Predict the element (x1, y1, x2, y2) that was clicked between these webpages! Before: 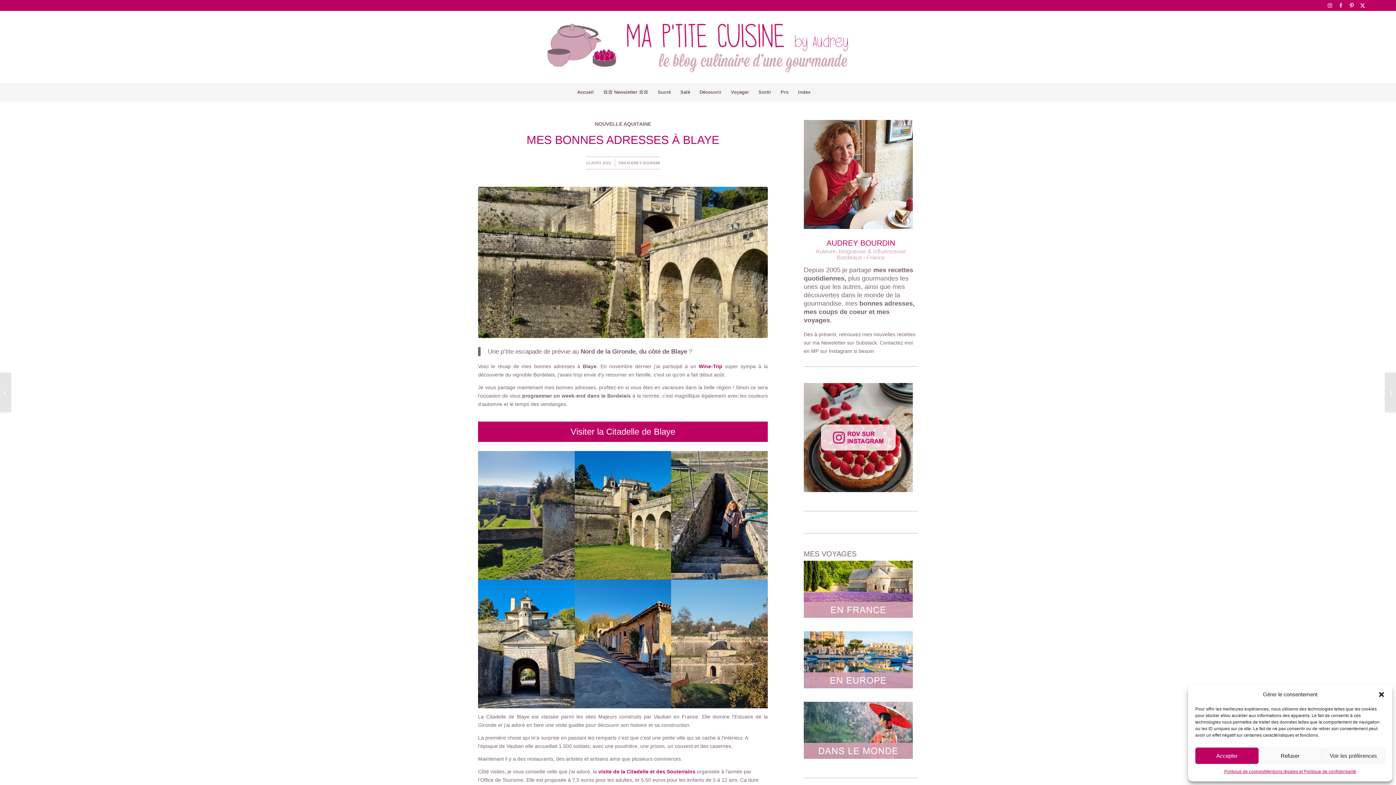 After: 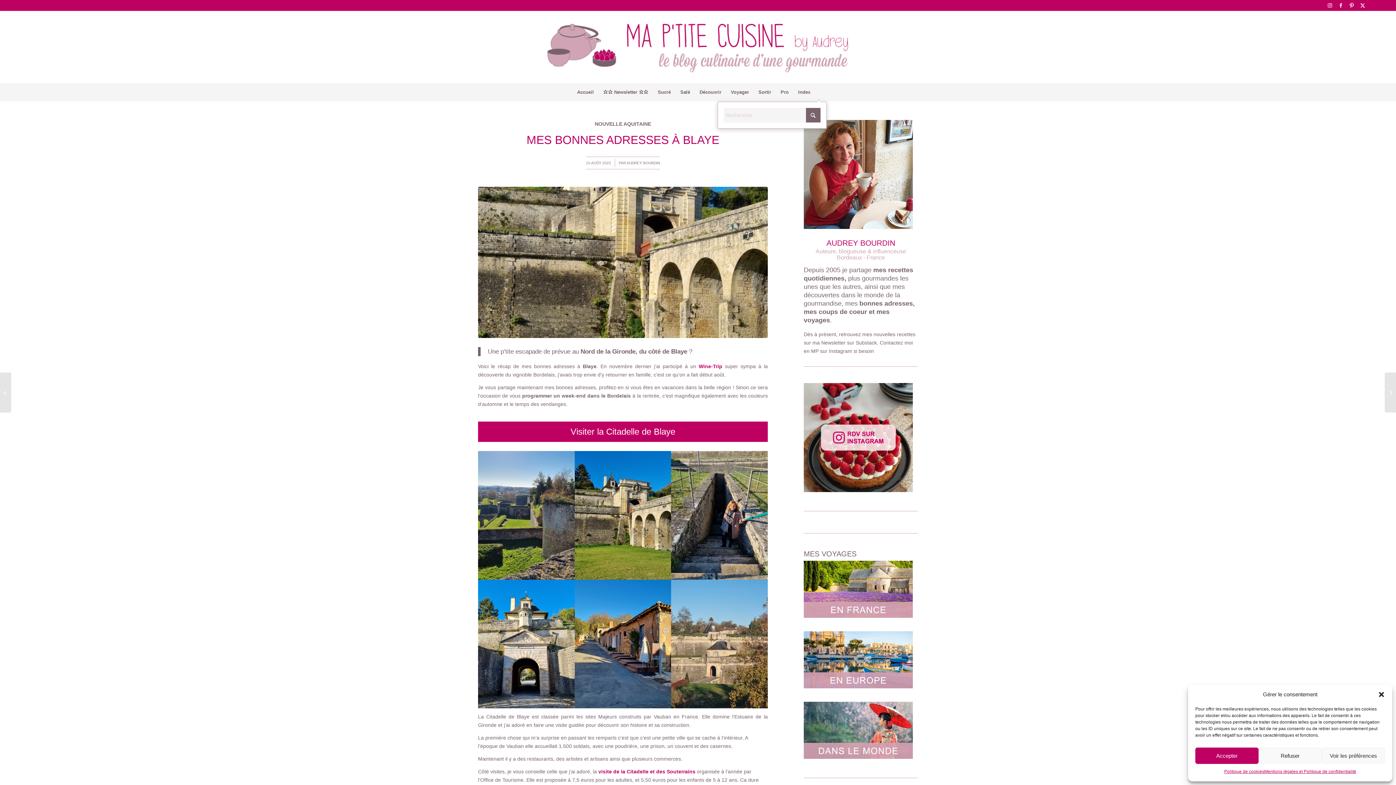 Action: label: Rechercher bbox: (815, 83, 823, 101)